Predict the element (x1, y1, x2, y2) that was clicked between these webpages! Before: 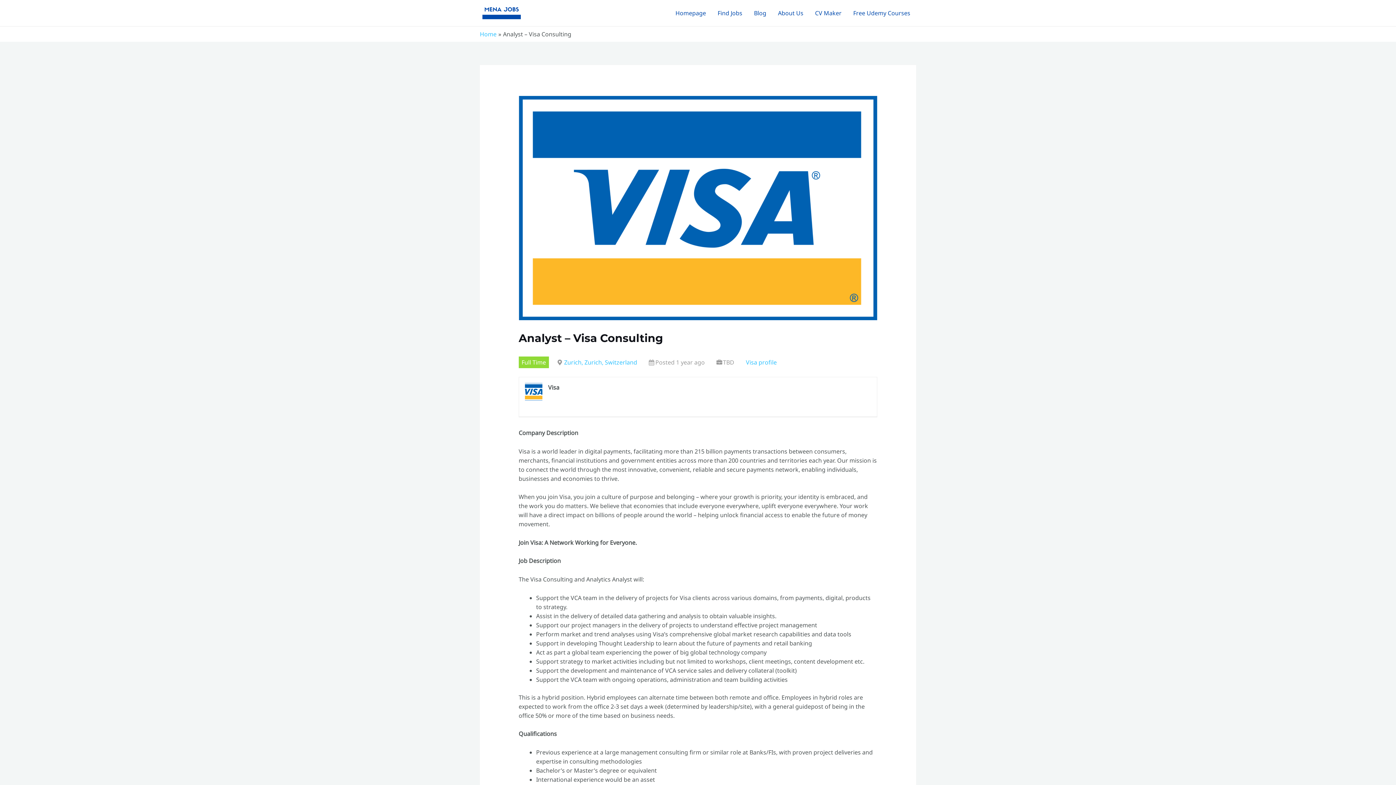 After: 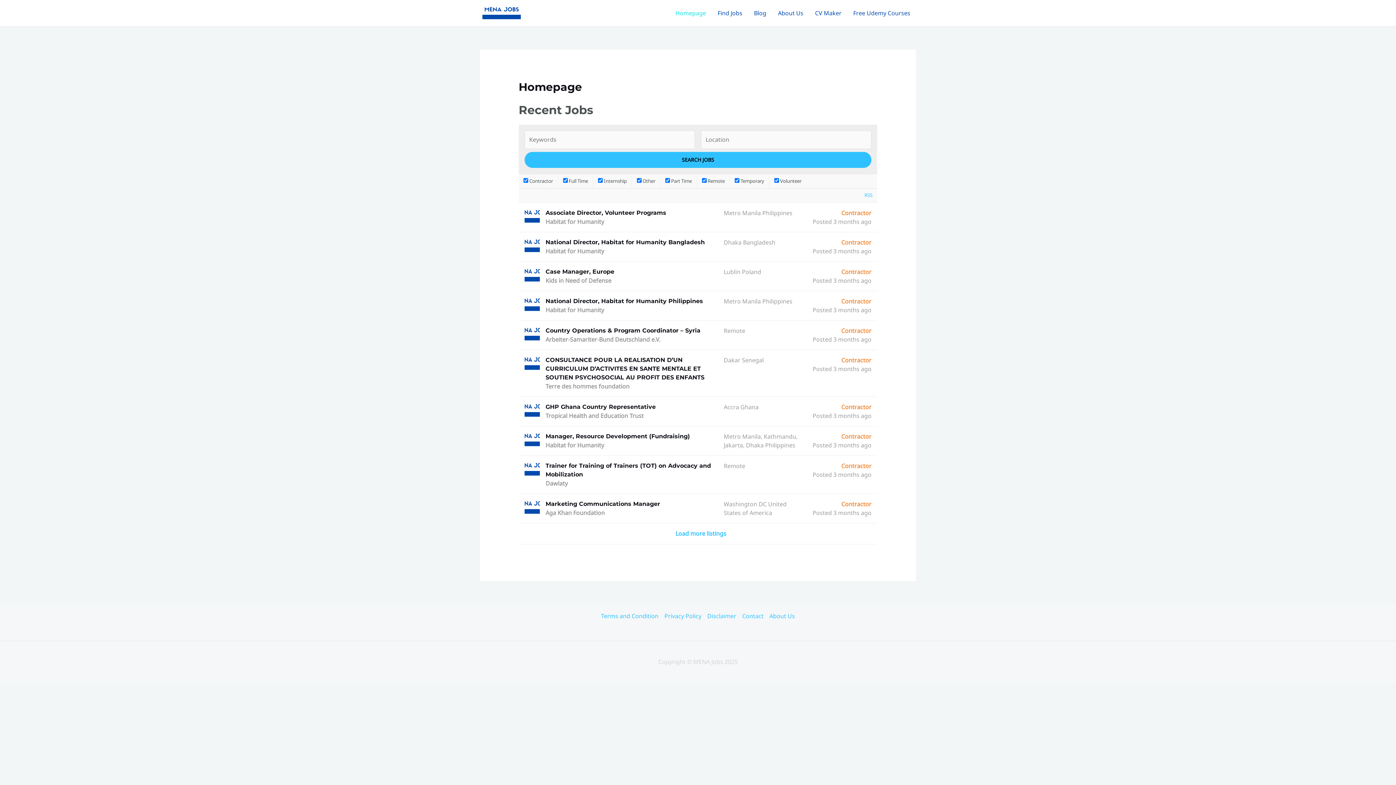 Action: label: Home bbox: (480, 30, 496, 38)